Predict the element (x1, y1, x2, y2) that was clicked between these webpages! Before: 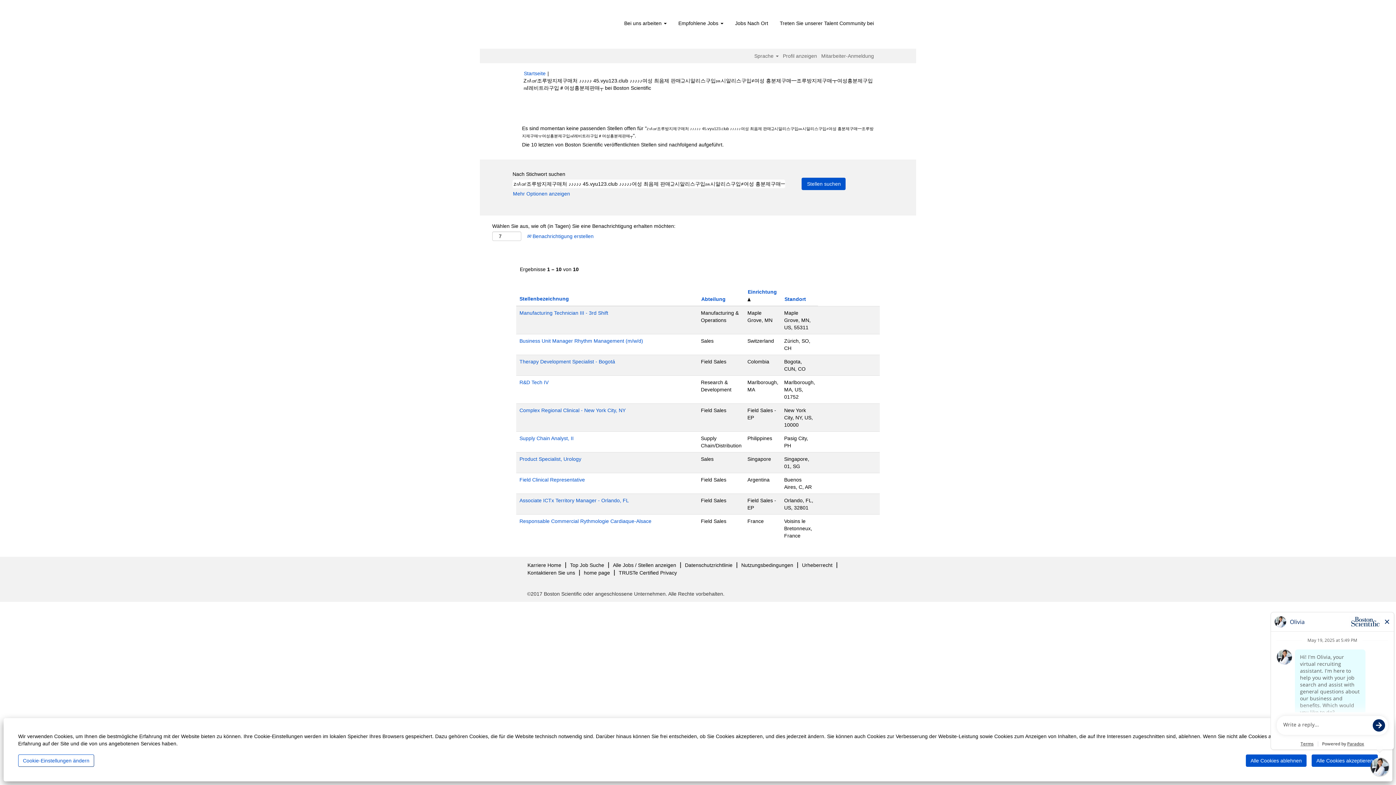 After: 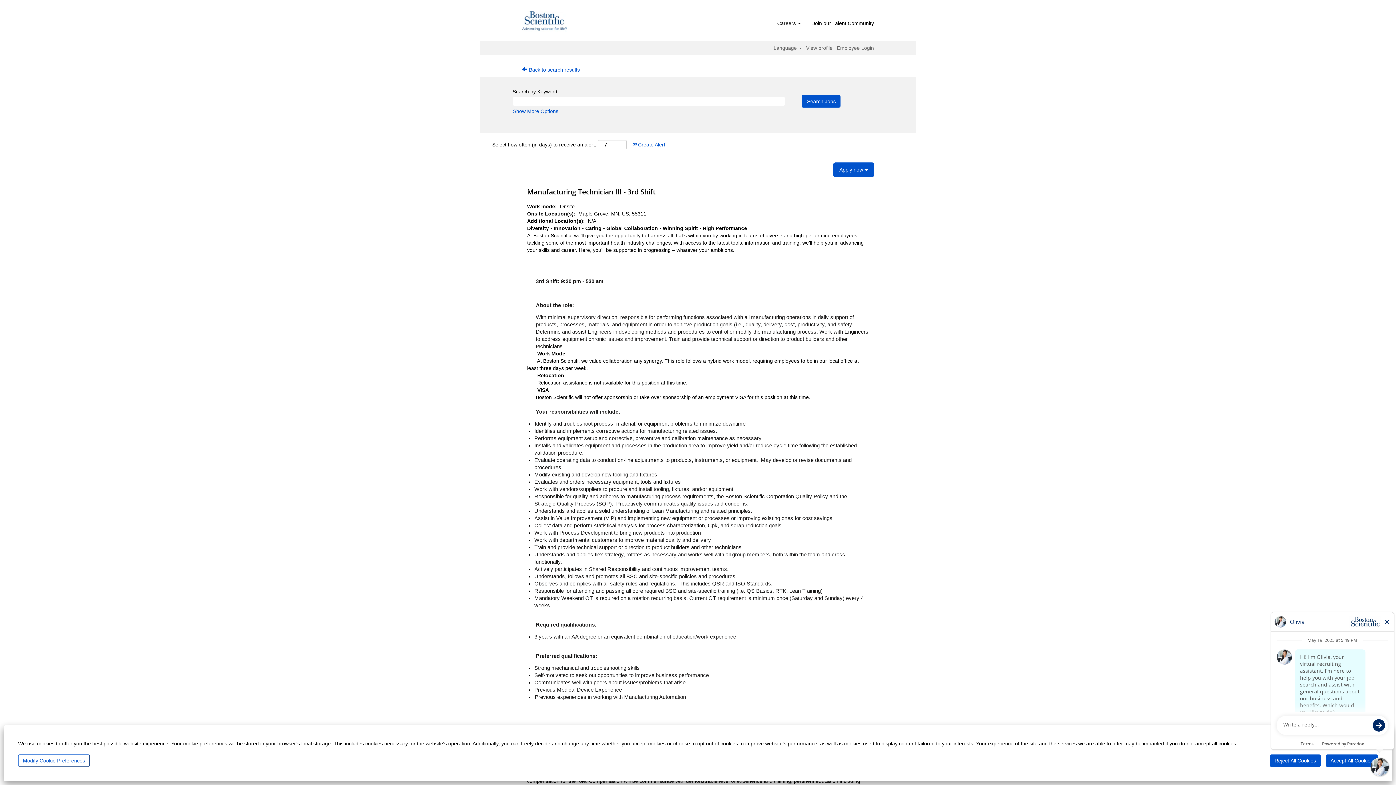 Action: bbox: (519, 309, 608, 316) label: Manufacturing Technician III - 3rd Shift